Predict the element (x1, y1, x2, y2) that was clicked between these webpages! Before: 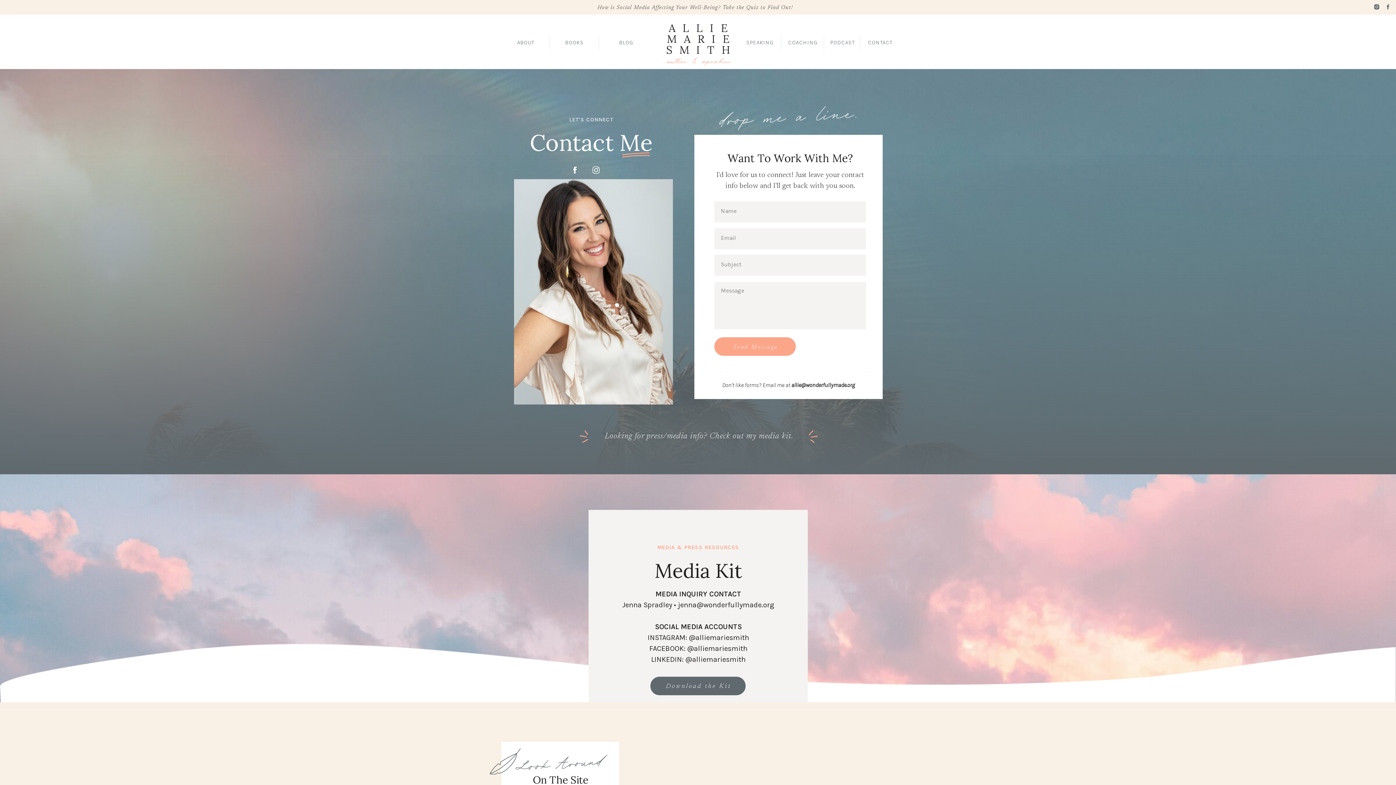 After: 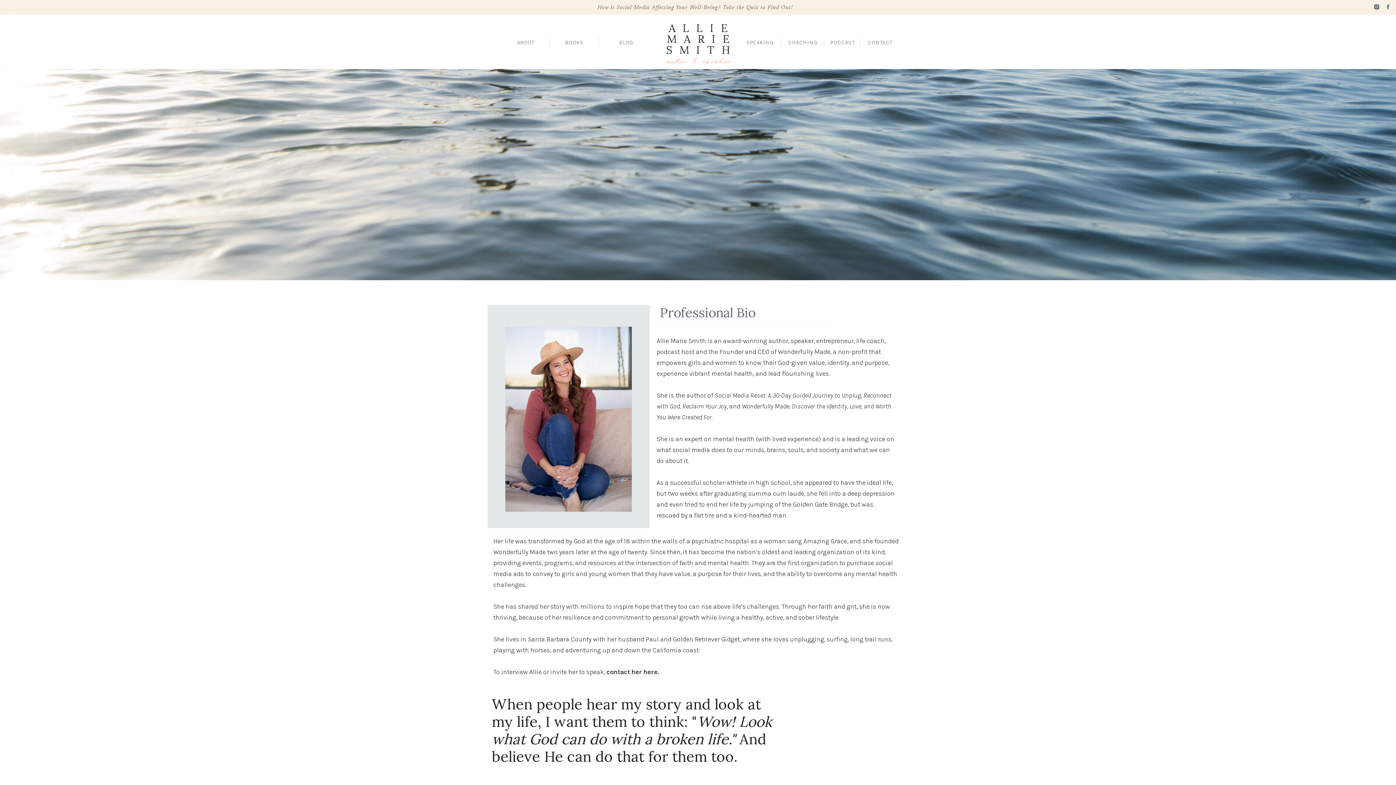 Action: label: ABOUT bbox: (511, 40, 540, 46)